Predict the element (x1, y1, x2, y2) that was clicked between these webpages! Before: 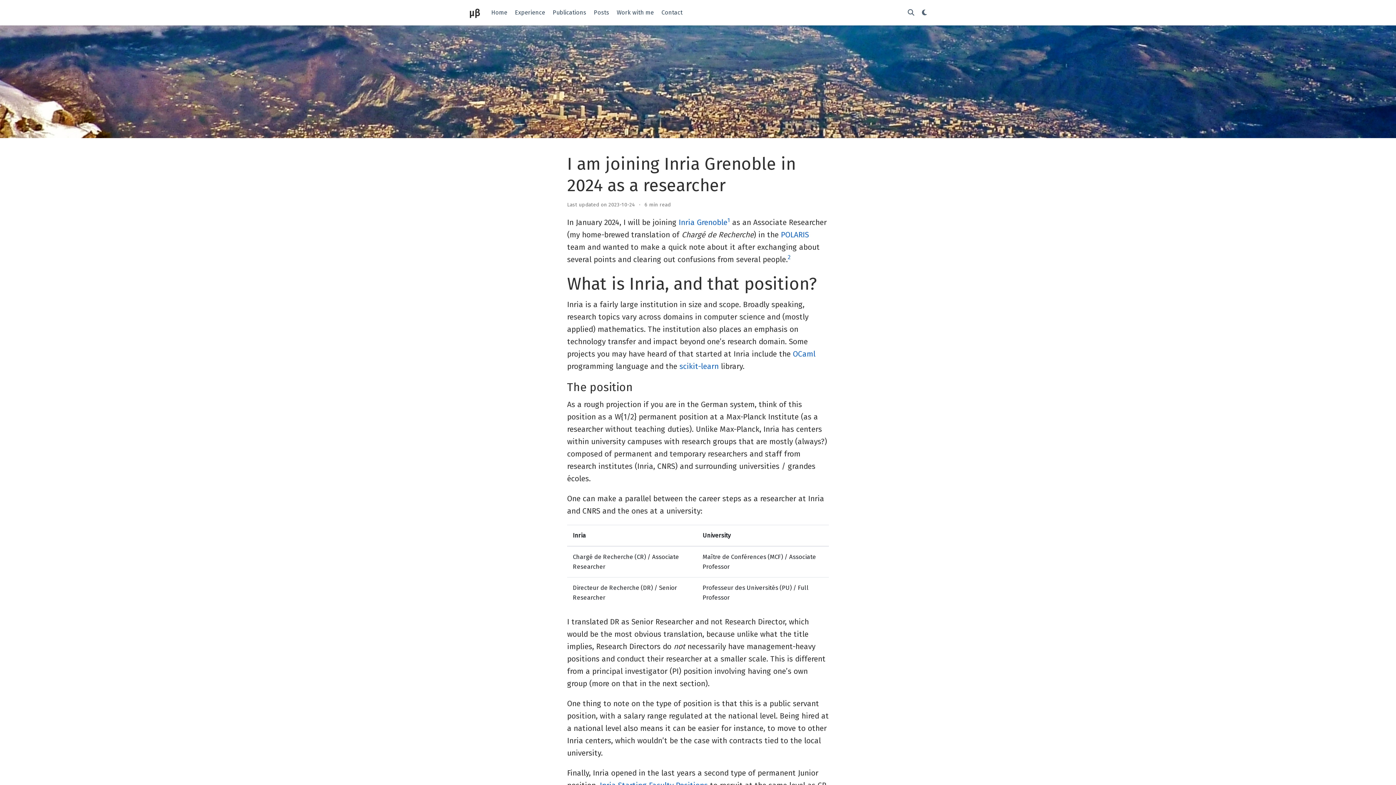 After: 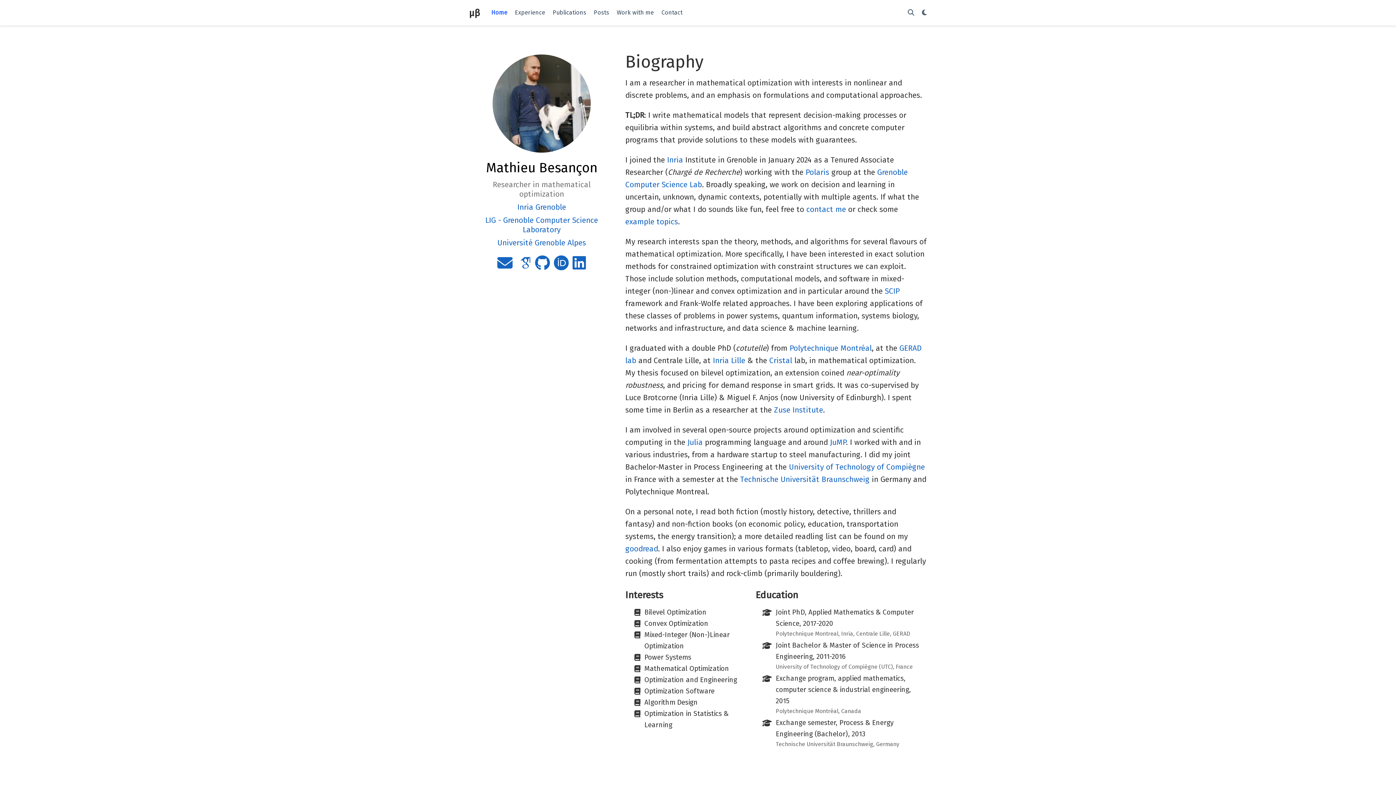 Action: bbox: (469, 5, 480, 20) label: μβ